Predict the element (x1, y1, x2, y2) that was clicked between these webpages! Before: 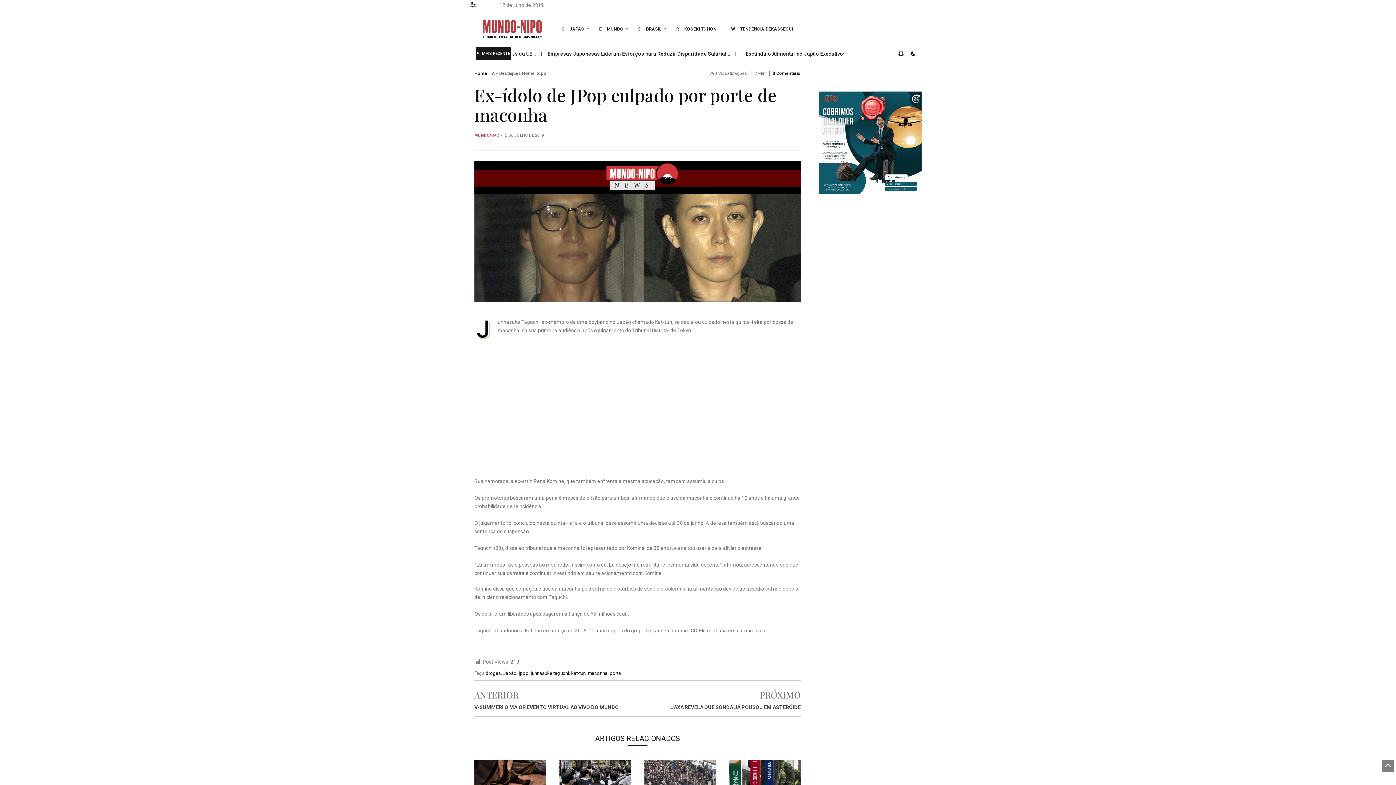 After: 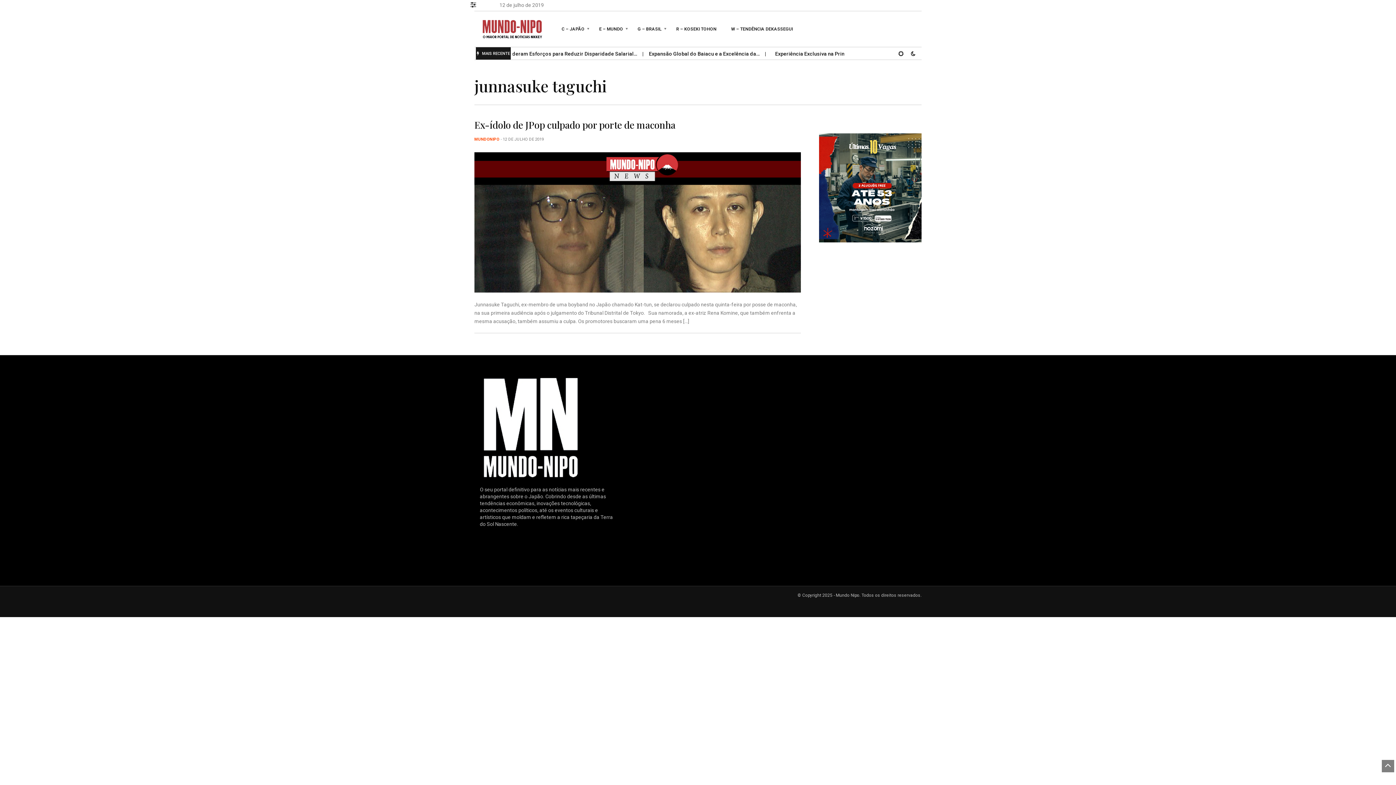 Action: bbox: (530, 670, 569, 677) label: junnasuke taguchi